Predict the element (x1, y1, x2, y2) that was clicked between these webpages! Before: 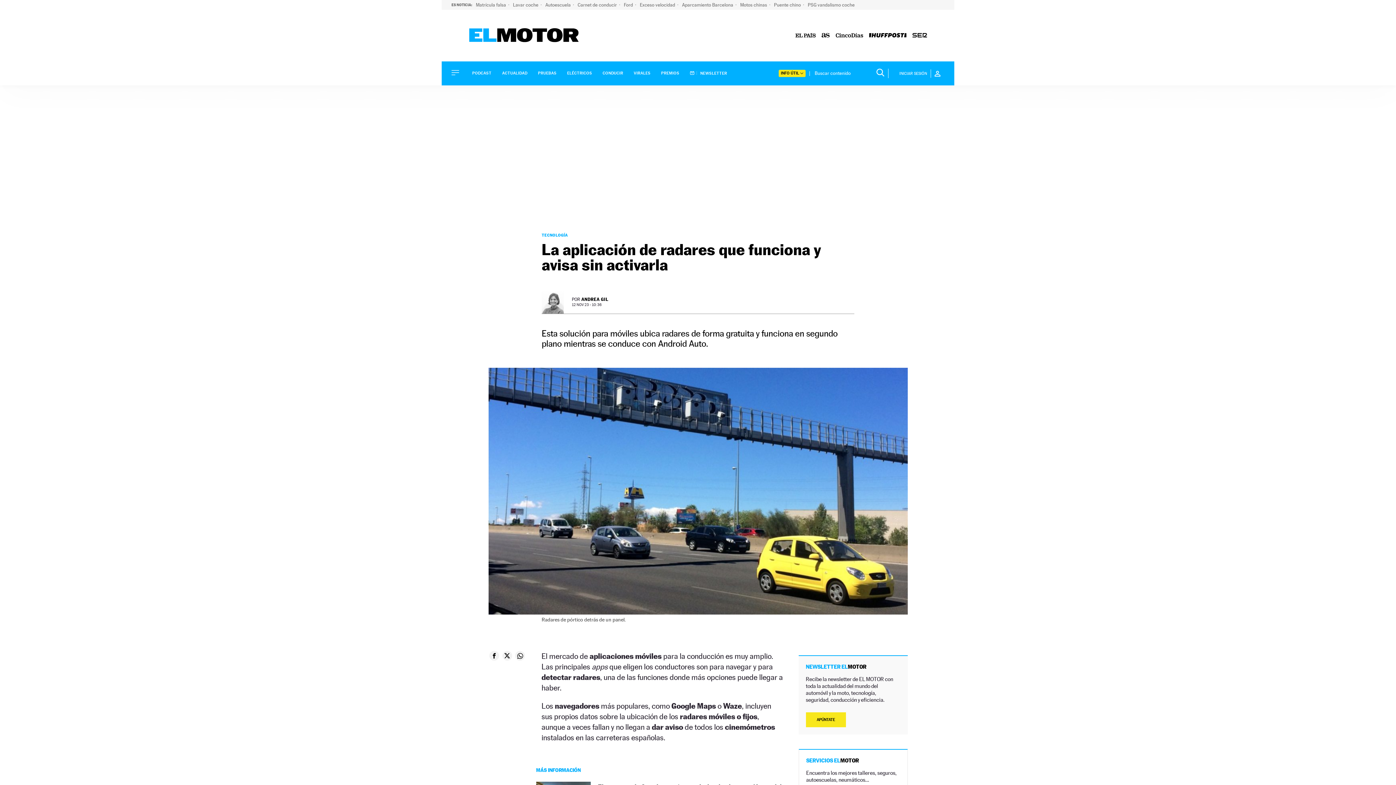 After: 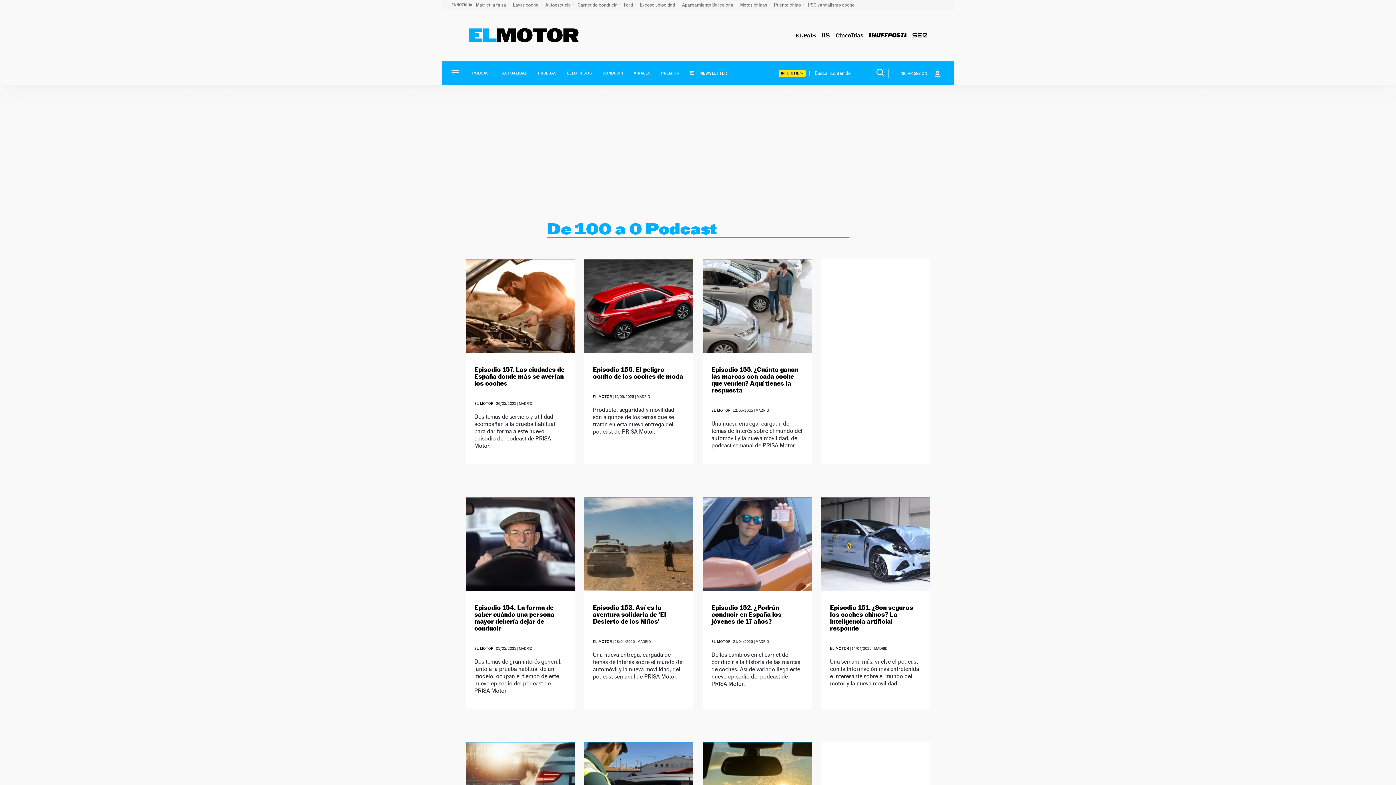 Action: bbox: (472, 71, 491, 75) label: PODCAST